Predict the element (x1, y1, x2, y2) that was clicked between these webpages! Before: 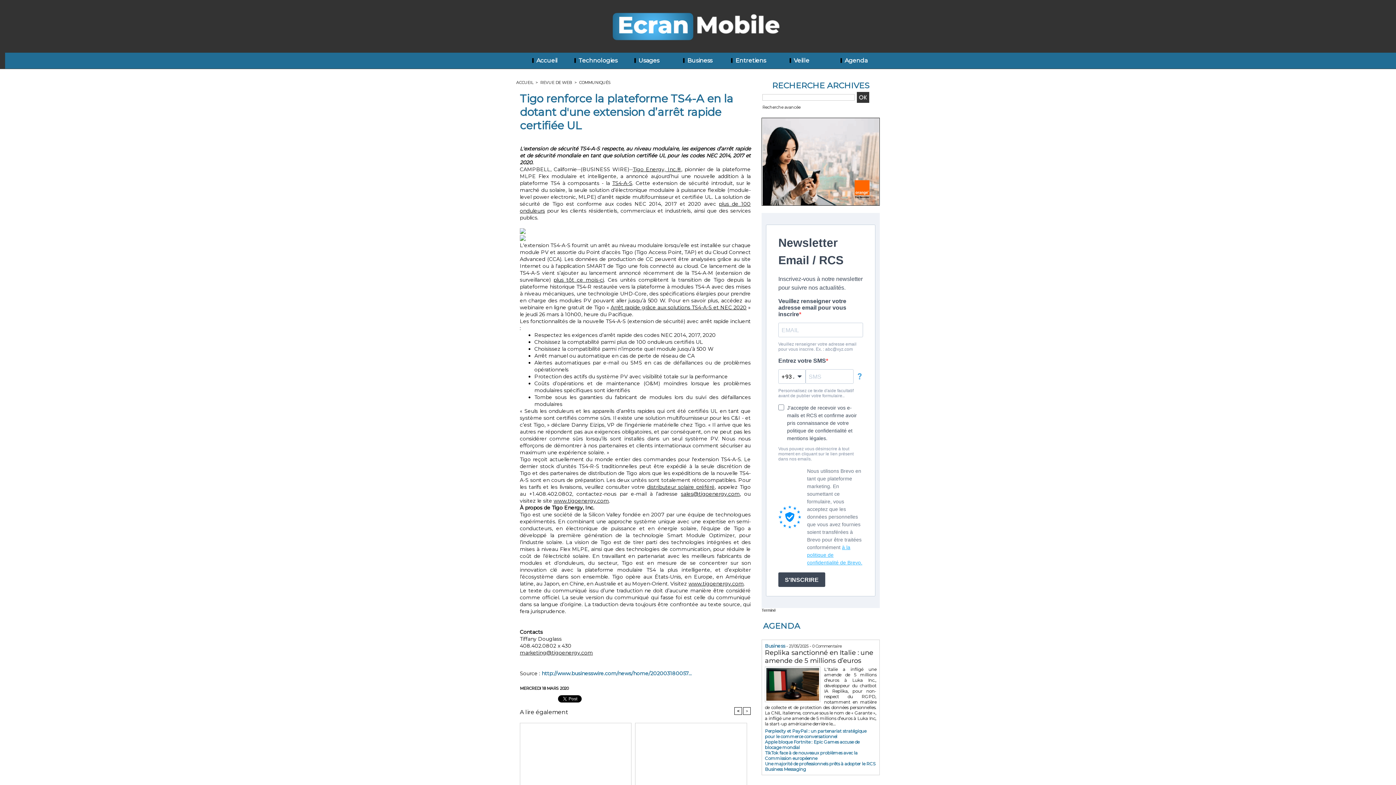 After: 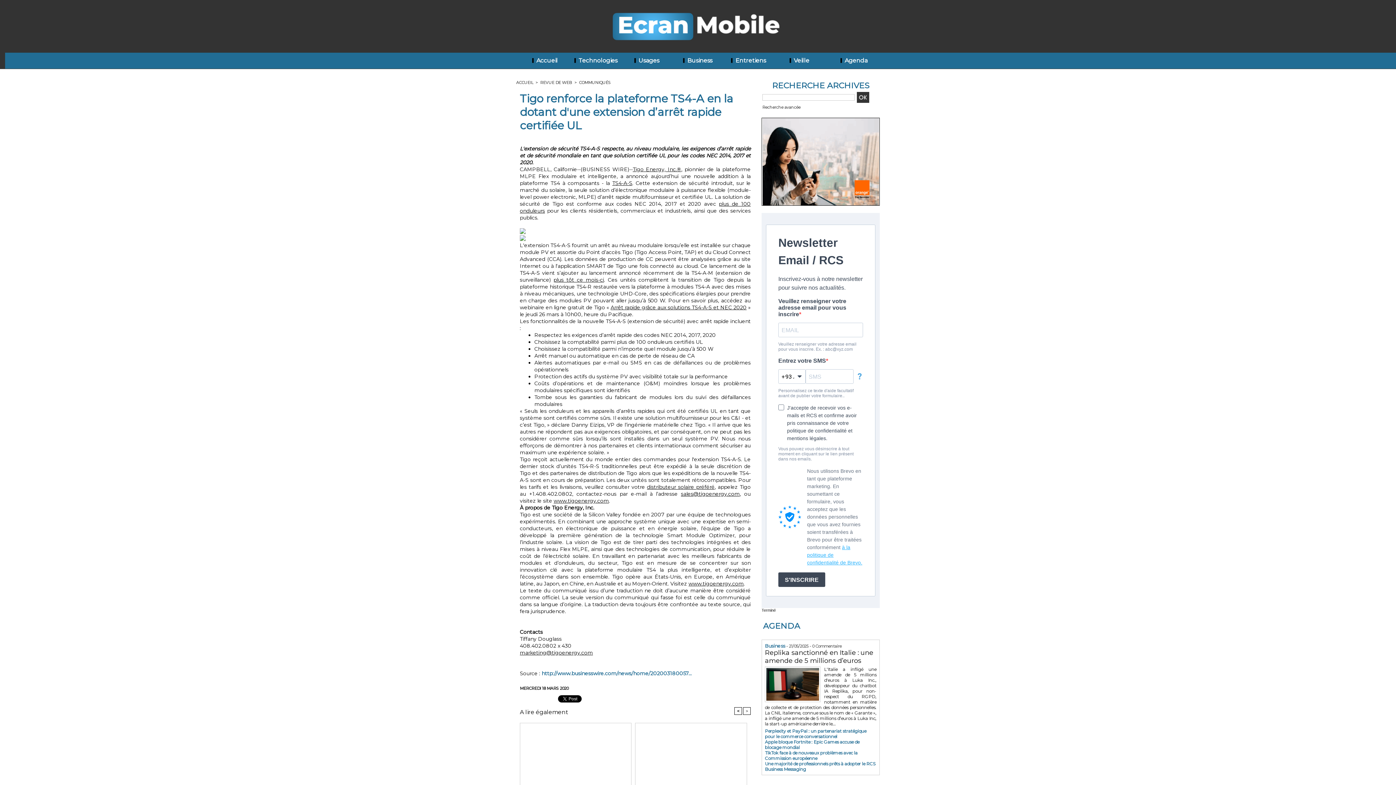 Action: label: www.tigoenergy.com bbox: (553, 497, 609, 504)